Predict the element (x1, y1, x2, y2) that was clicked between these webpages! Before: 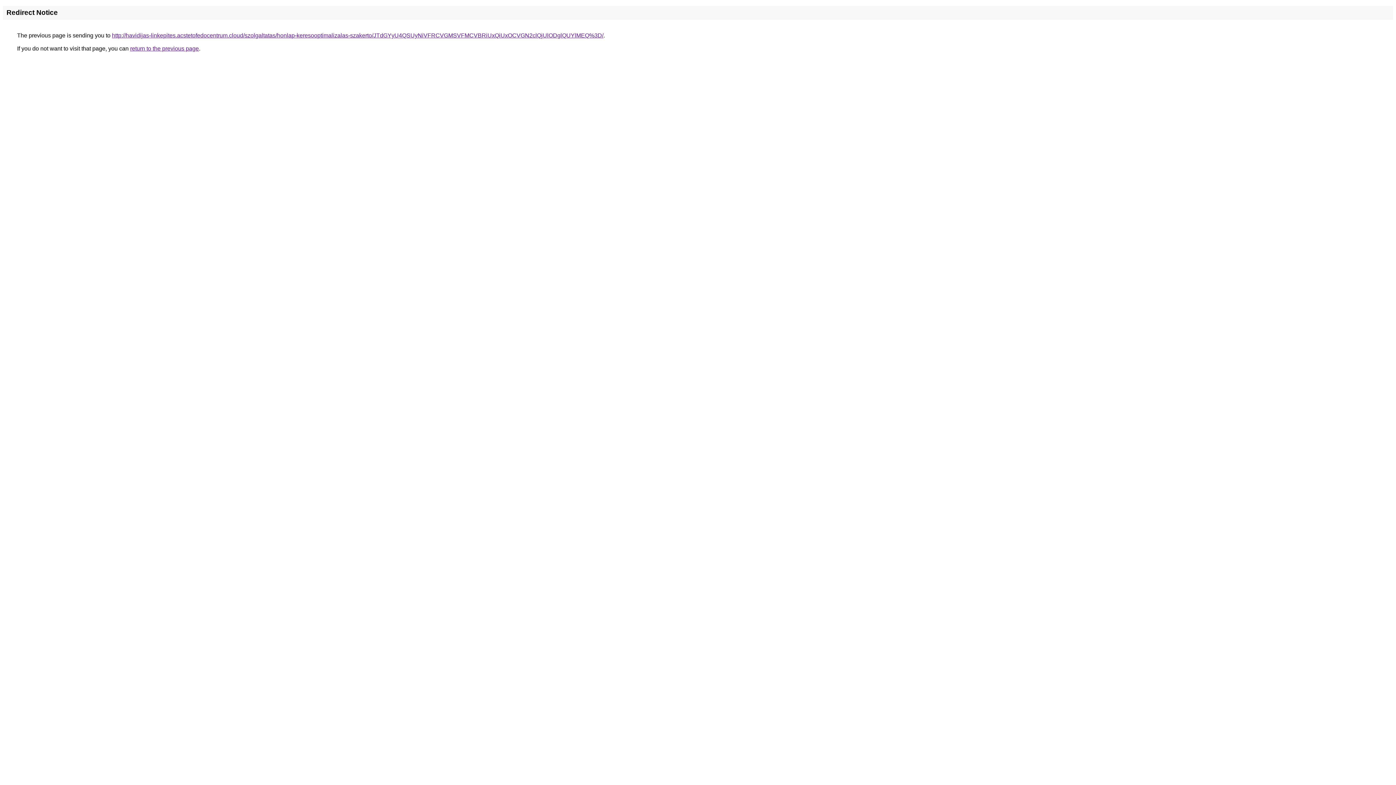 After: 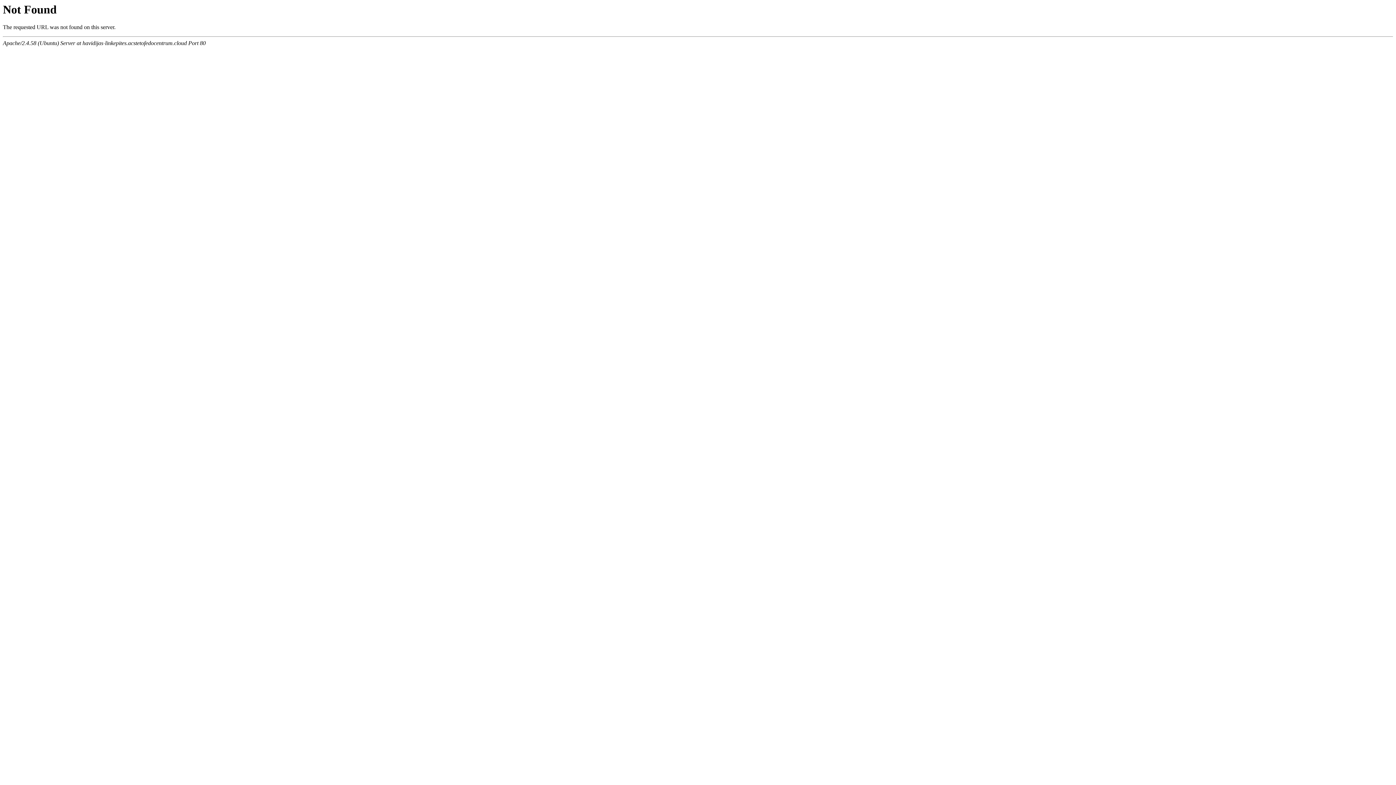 Action: label: http://havidijas-linkepites.acstetofedocentrum.cloud/szolgaltatas/honlap-keresooptimalizalas-szakerto/JTdGYyU4QSUyNiVFRCVGMSVFMCVBRiUxQiUxOCVGN2clQjUlODglQUYlMEQ%3D/ bbox: (112, 32, 603, 38)